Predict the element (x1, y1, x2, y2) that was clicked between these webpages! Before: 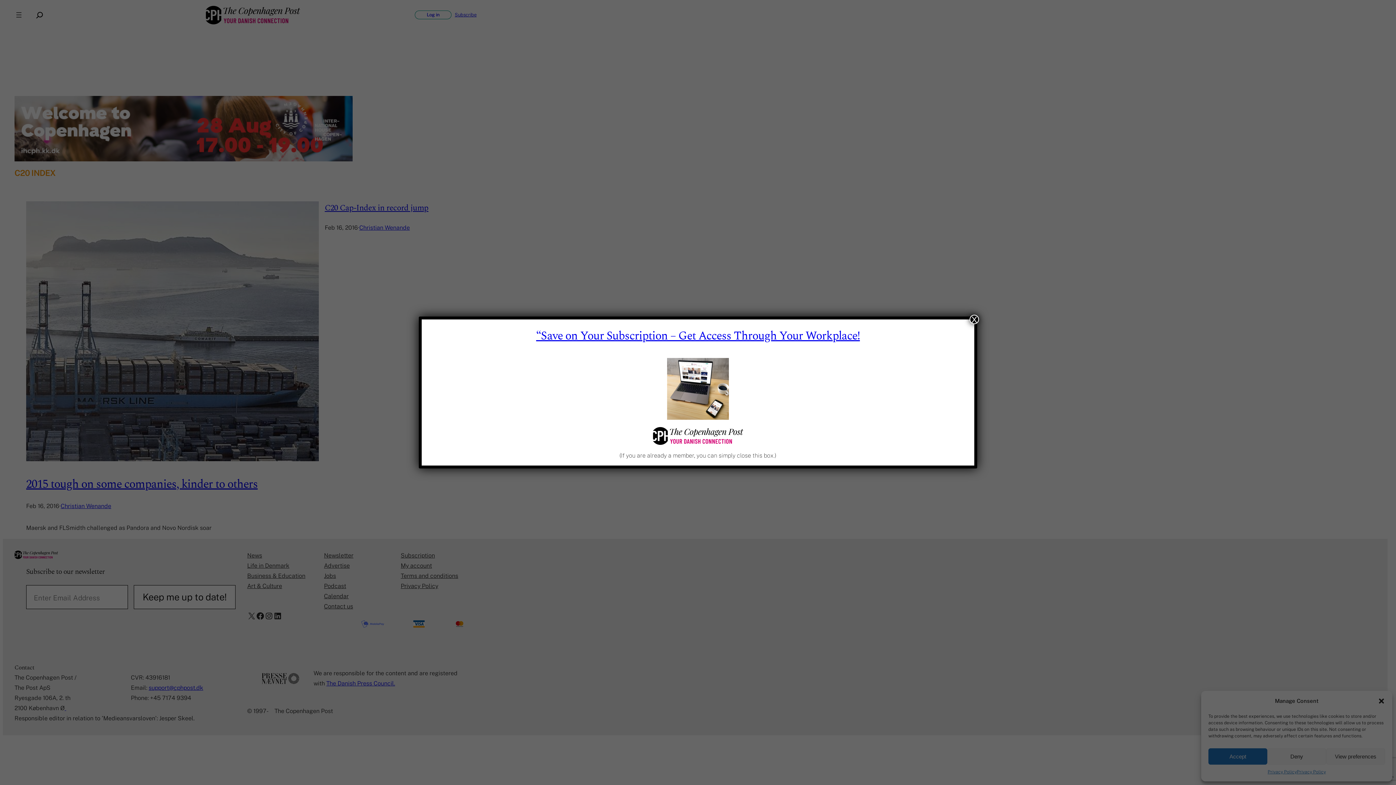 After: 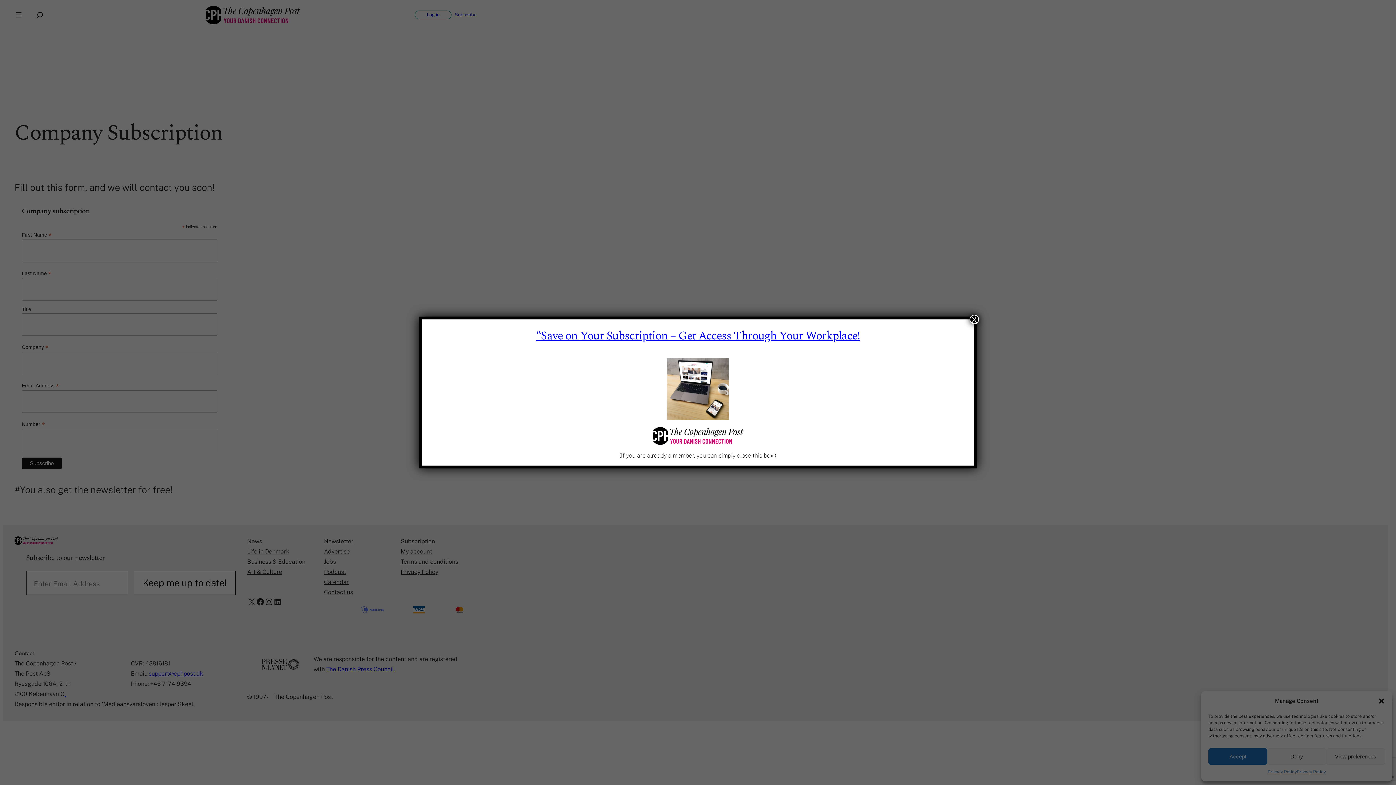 Action: label: “Save on Your Subscription – Get Access Through Your Workplace! bbox: (536, 327, 860, 345)